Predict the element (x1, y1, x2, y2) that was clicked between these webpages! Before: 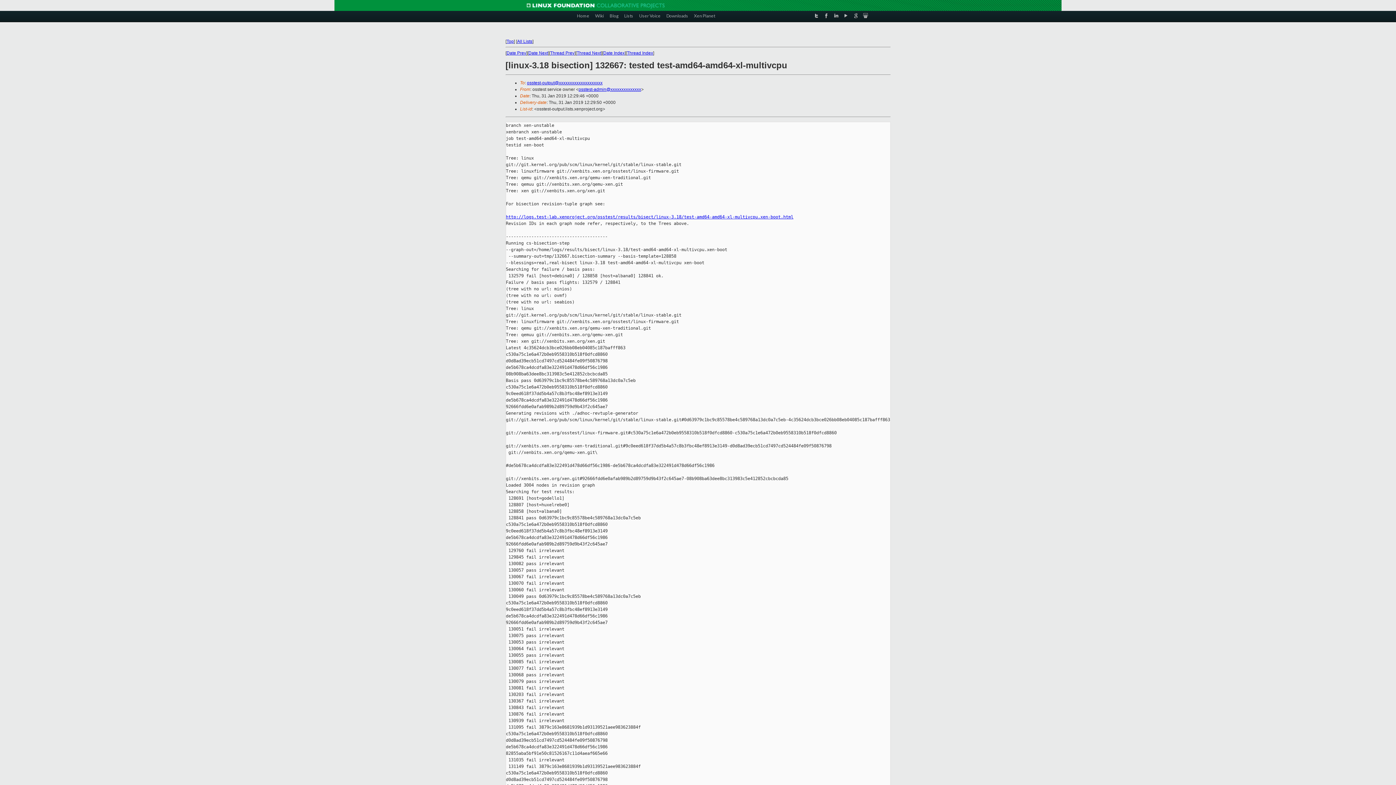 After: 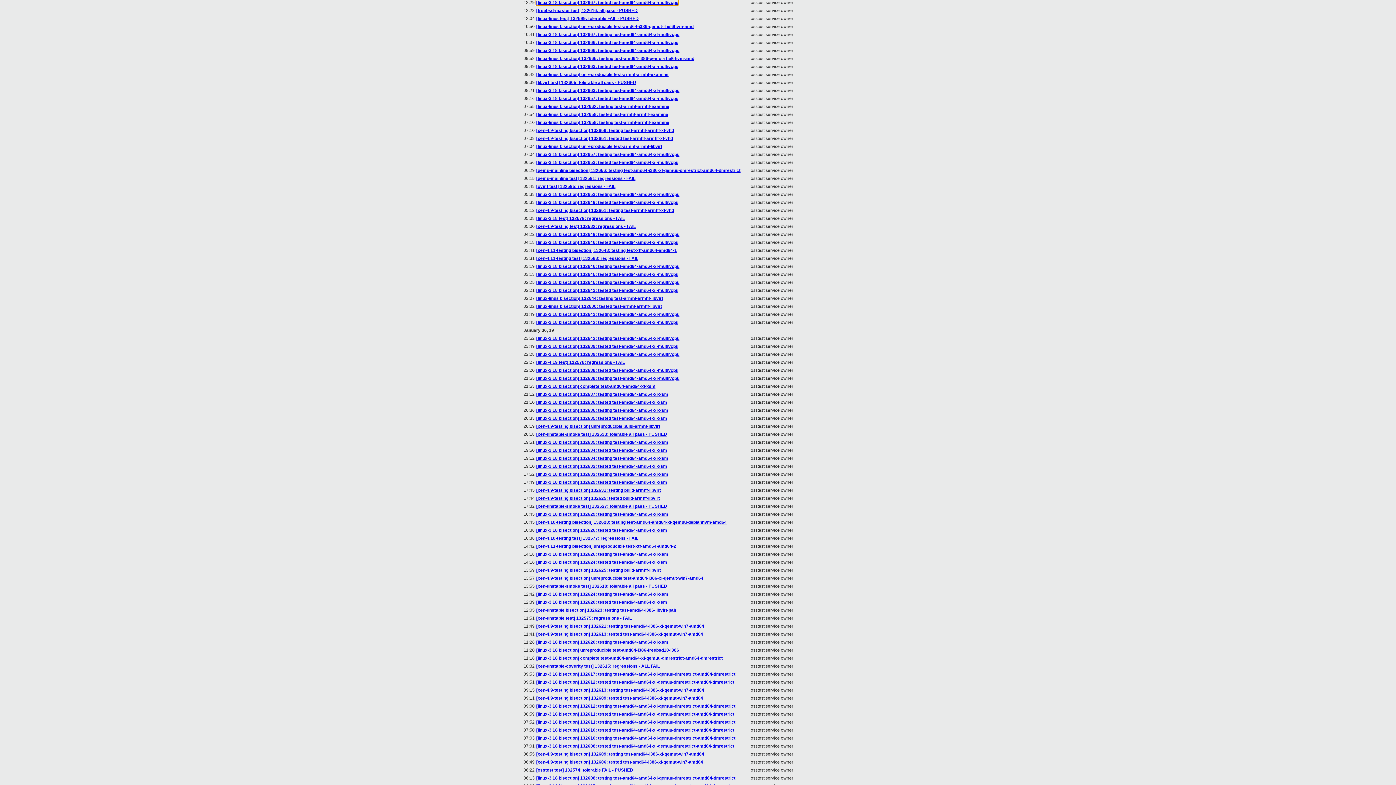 Action: label: Date Index bbox: (603, 50, 624, 55)